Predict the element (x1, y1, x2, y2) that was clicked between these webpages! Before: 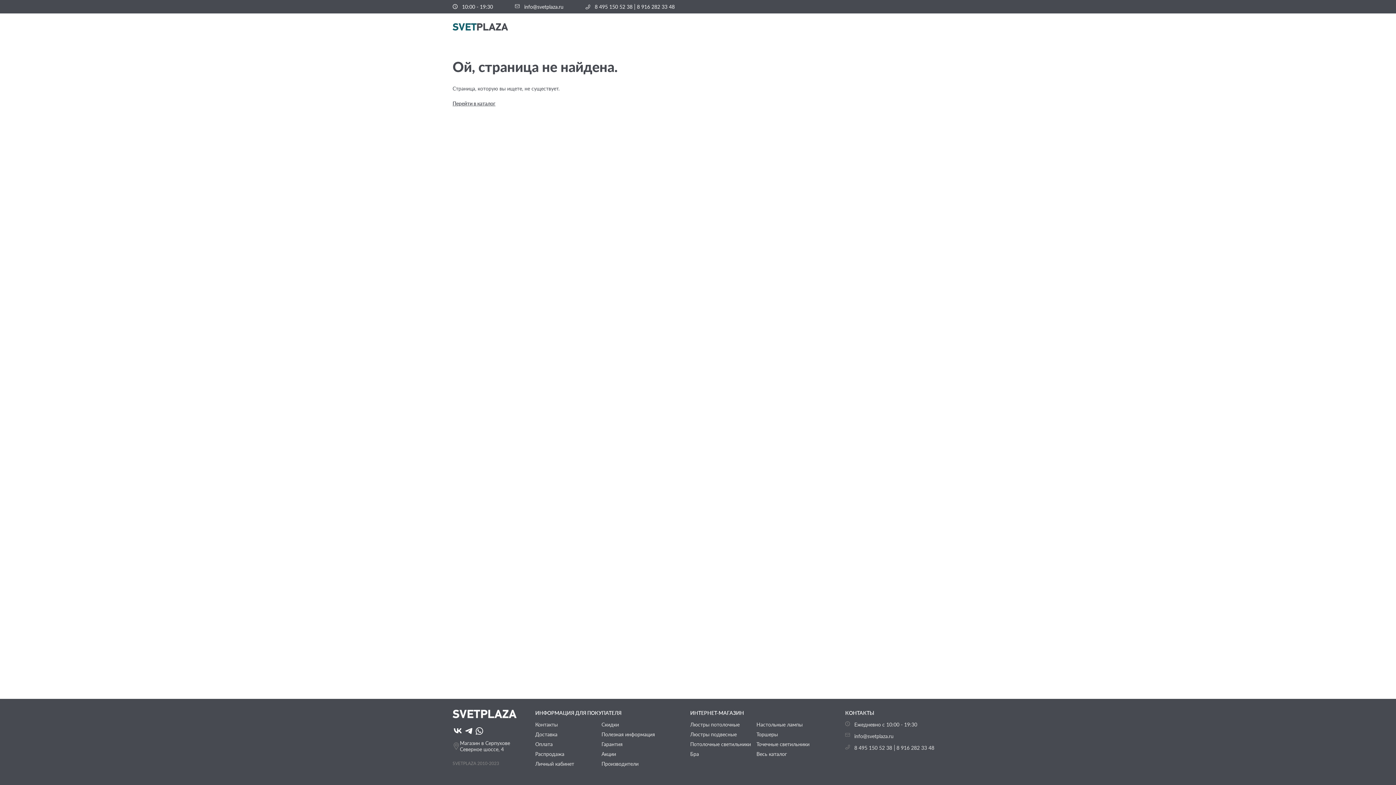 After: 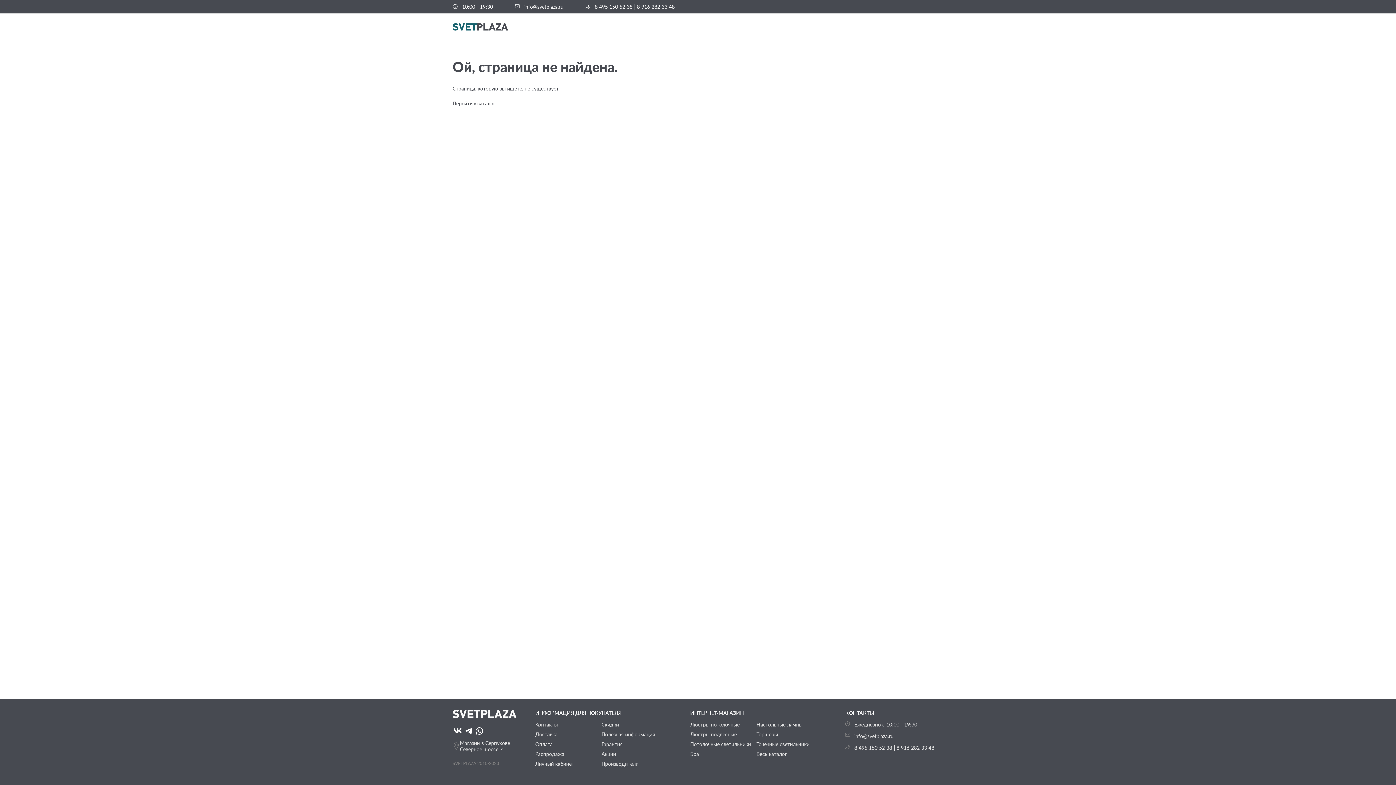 Action: label: Бра bbox: (690, 751, 699, 757)